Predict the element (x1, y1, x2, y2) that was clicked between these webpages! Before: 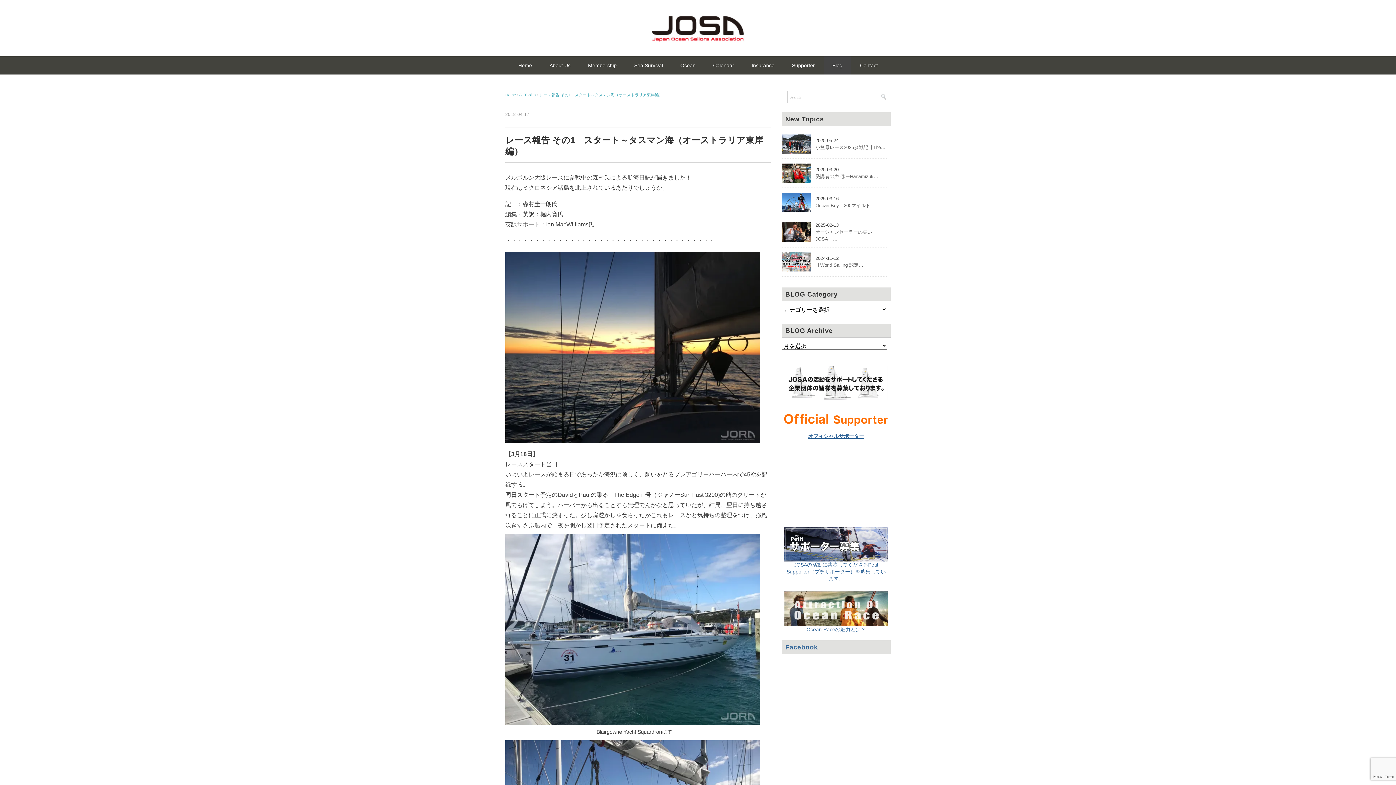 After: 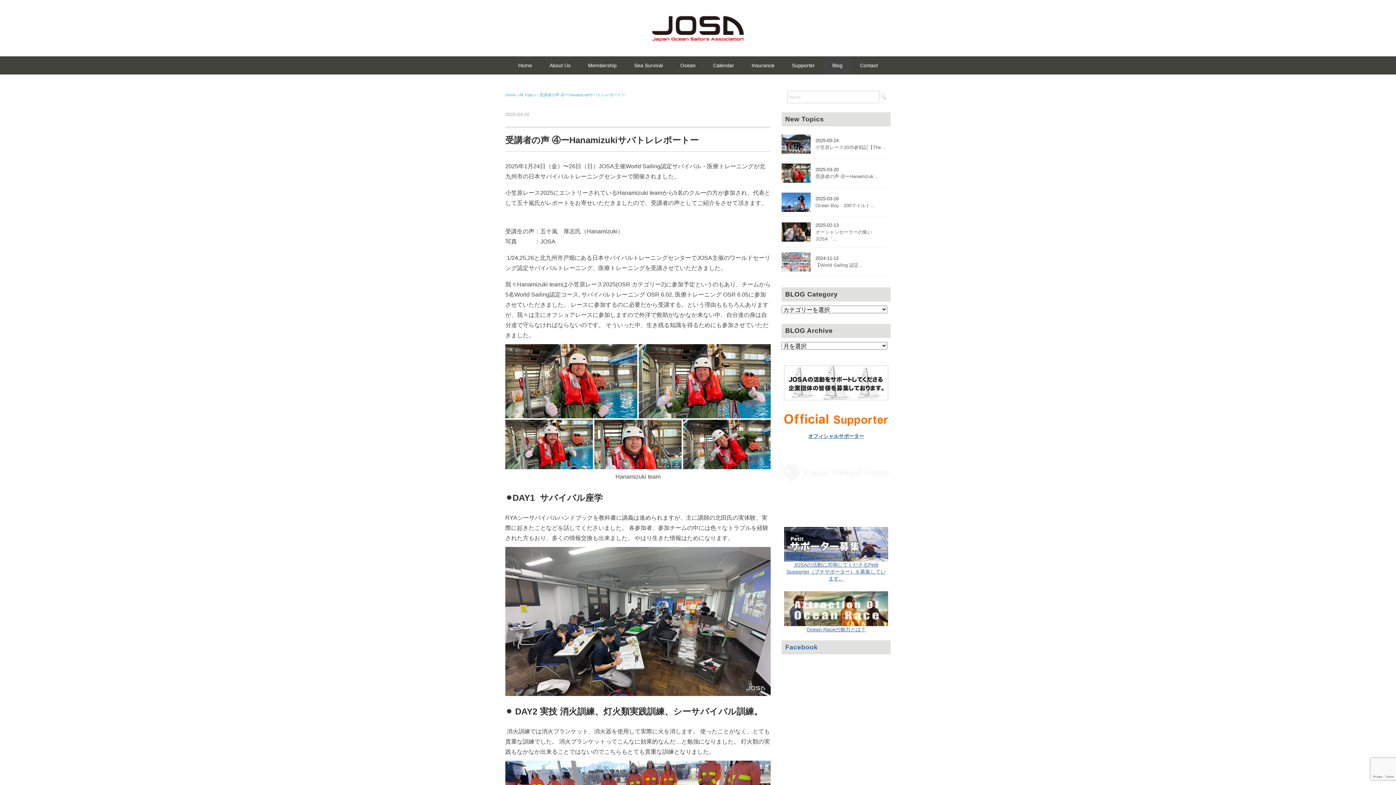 Action: label: 受講者の声 ④ーHanamizuk… bbox: (815, 173, 878, 179)